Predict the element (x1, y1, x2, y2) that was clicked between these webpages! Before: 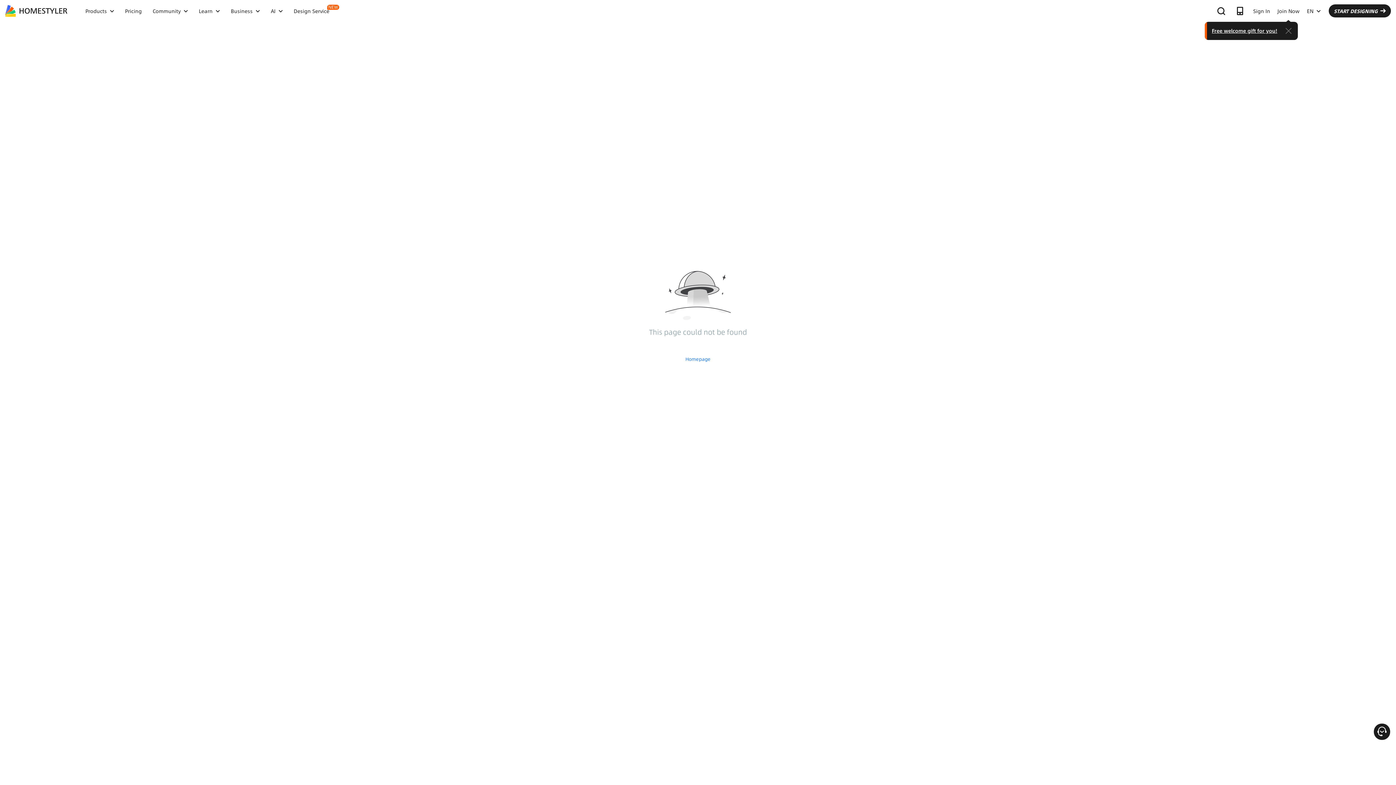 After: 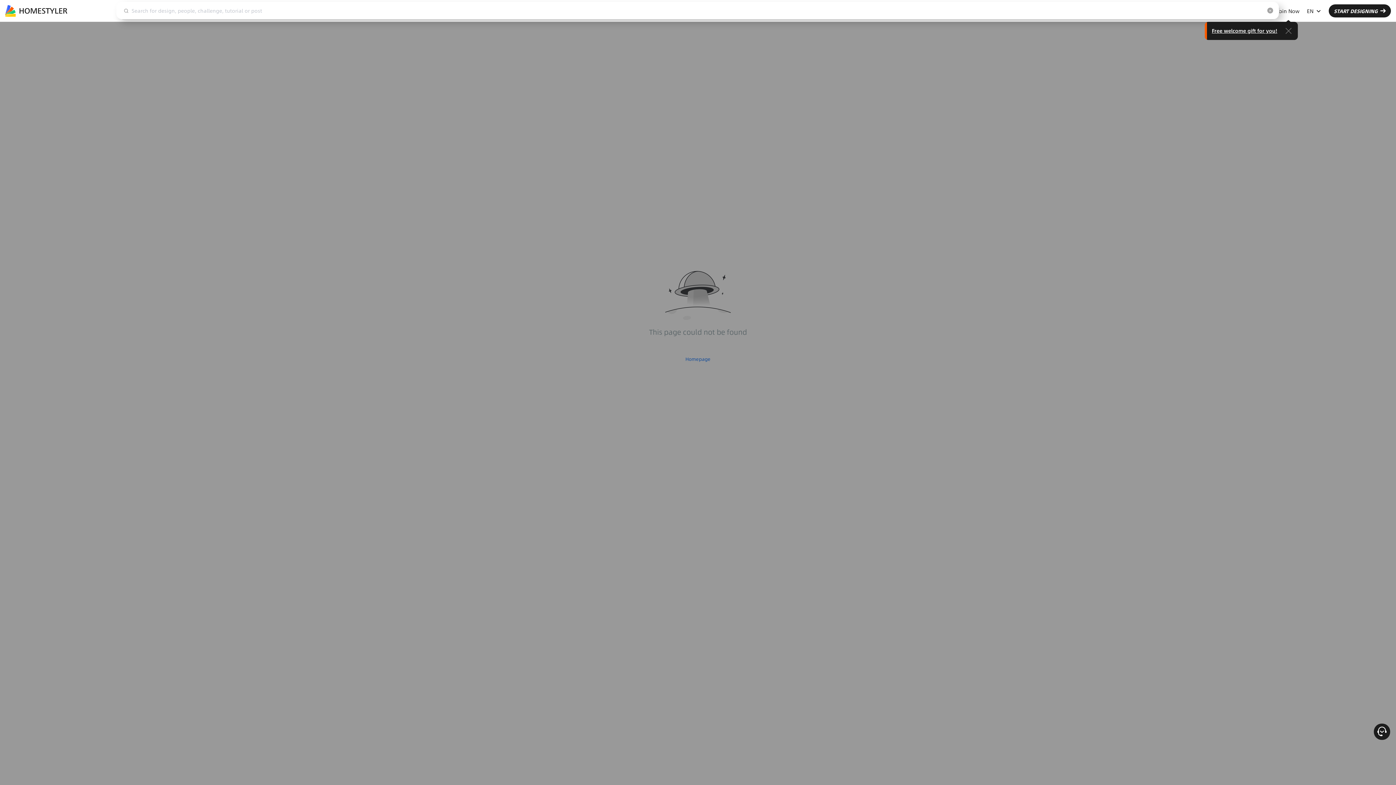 Action: bbox: (1214, 4, 1228, 17)